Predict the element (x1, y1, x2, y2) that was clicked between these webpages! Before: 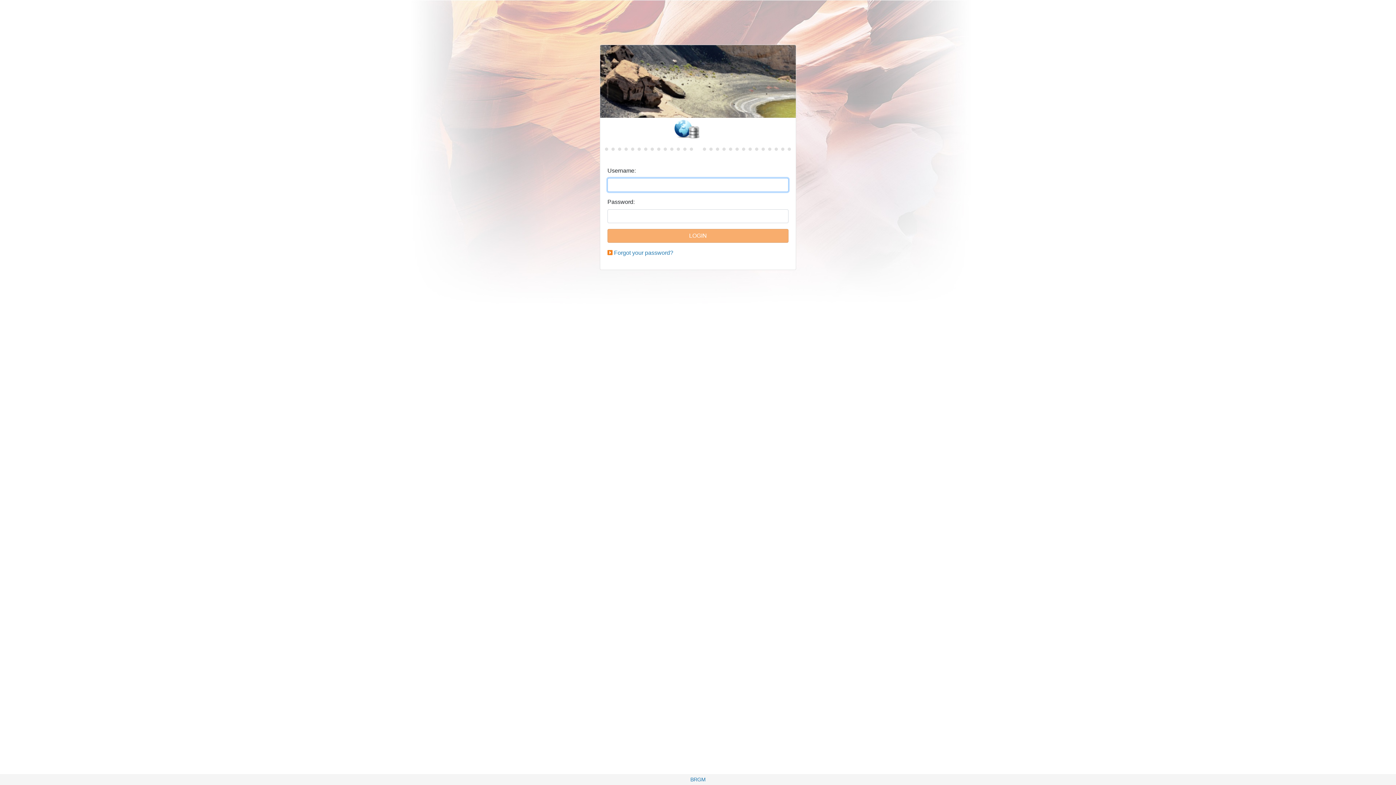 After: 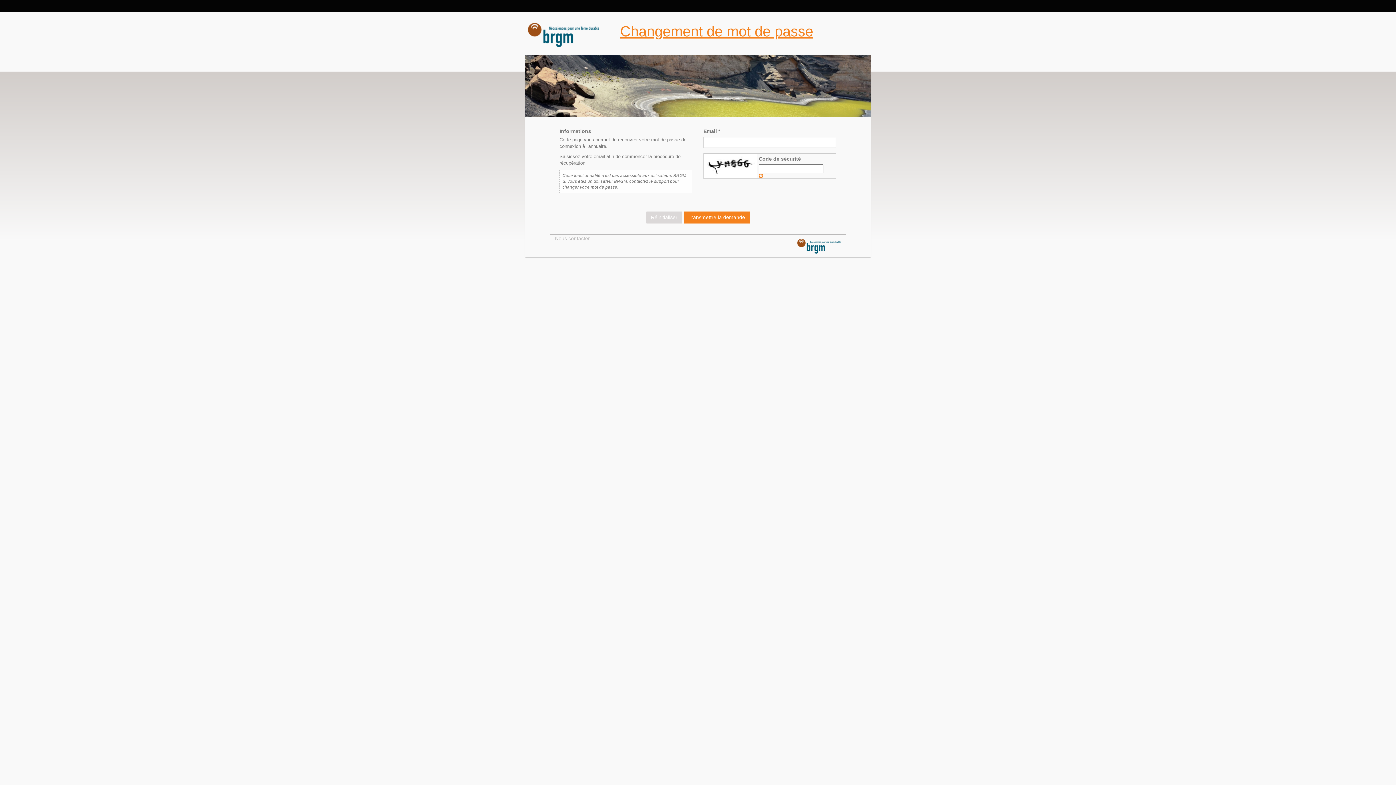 Action: bbox: (614, 249, 673, 256) label: Forgot your password?